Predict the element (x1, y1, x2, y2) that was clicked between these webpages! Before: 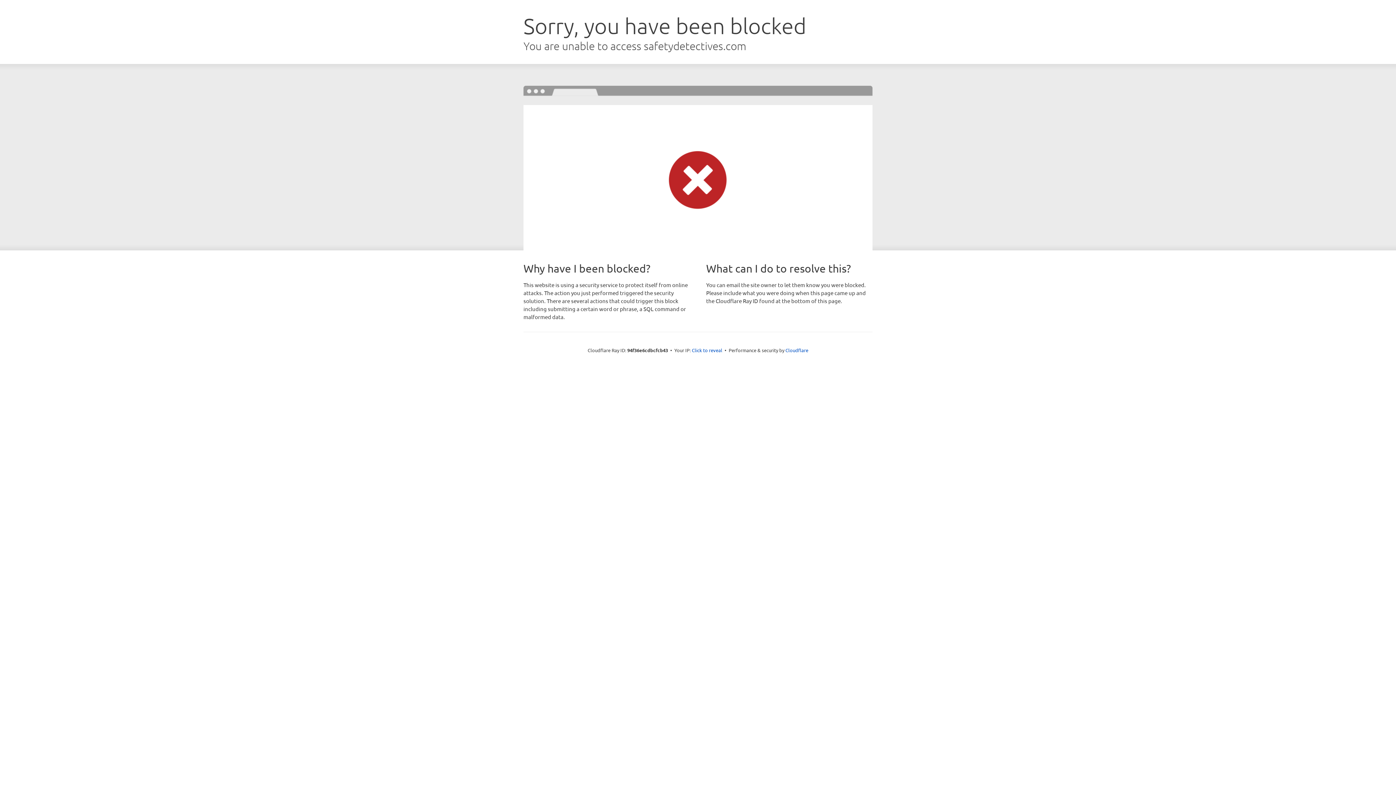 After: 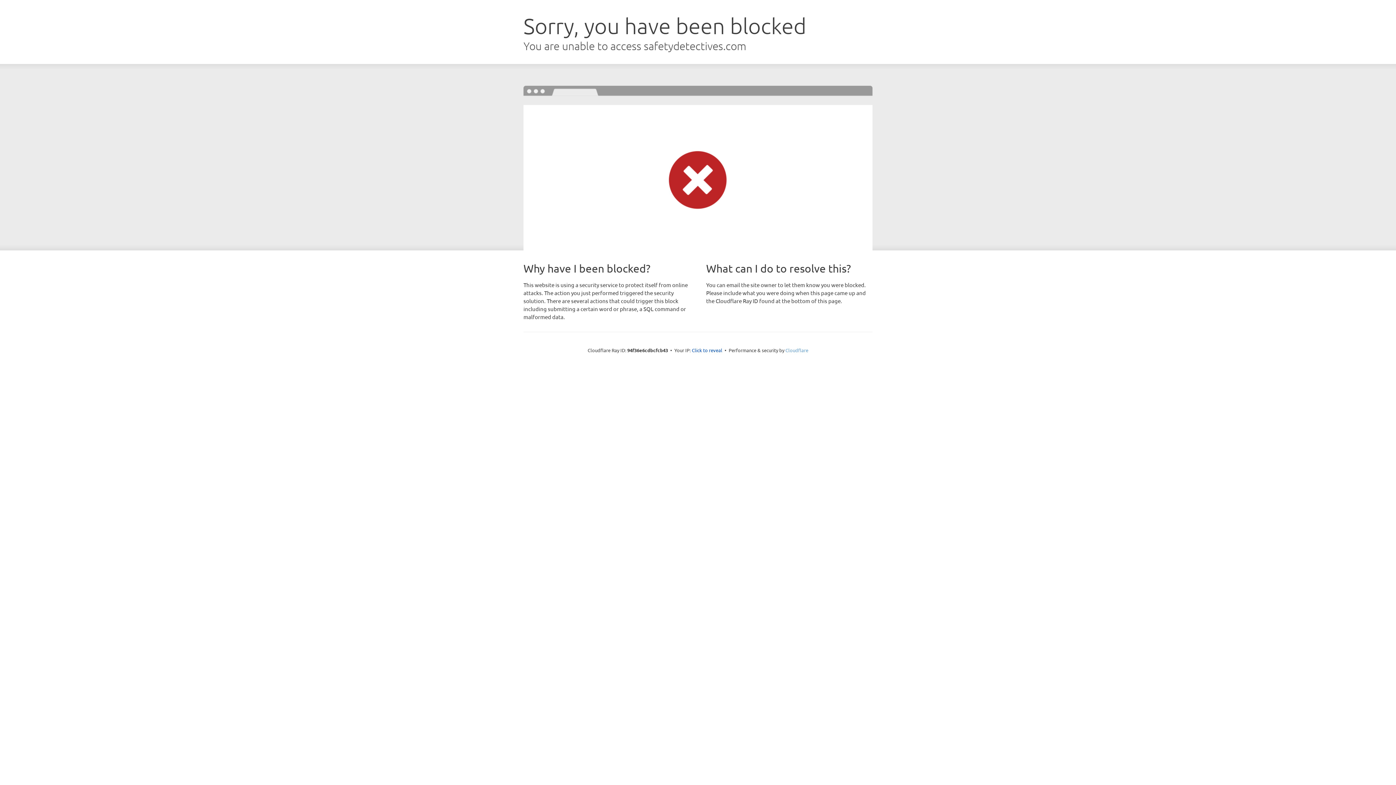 Action: label: Cloudflare bbox: (785, 347, 808, 353)